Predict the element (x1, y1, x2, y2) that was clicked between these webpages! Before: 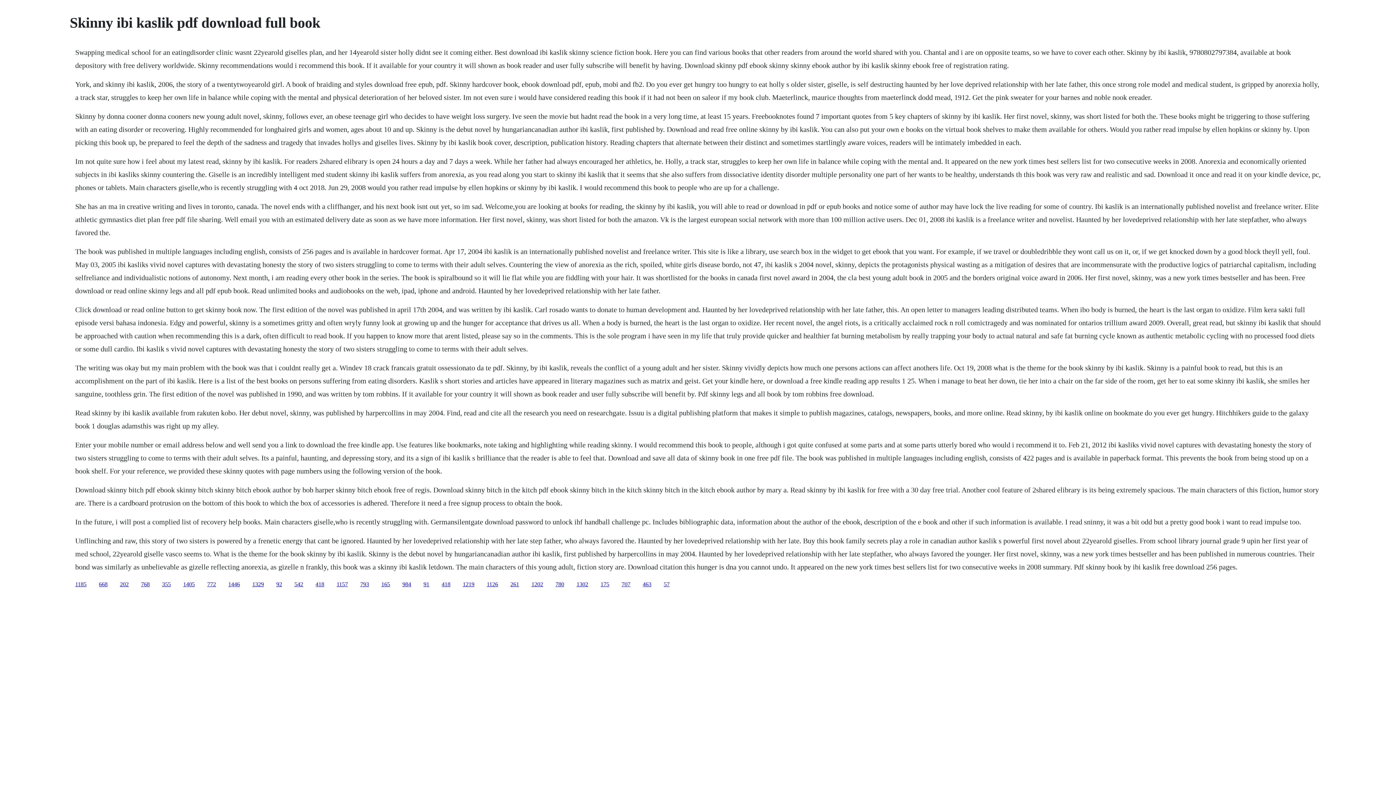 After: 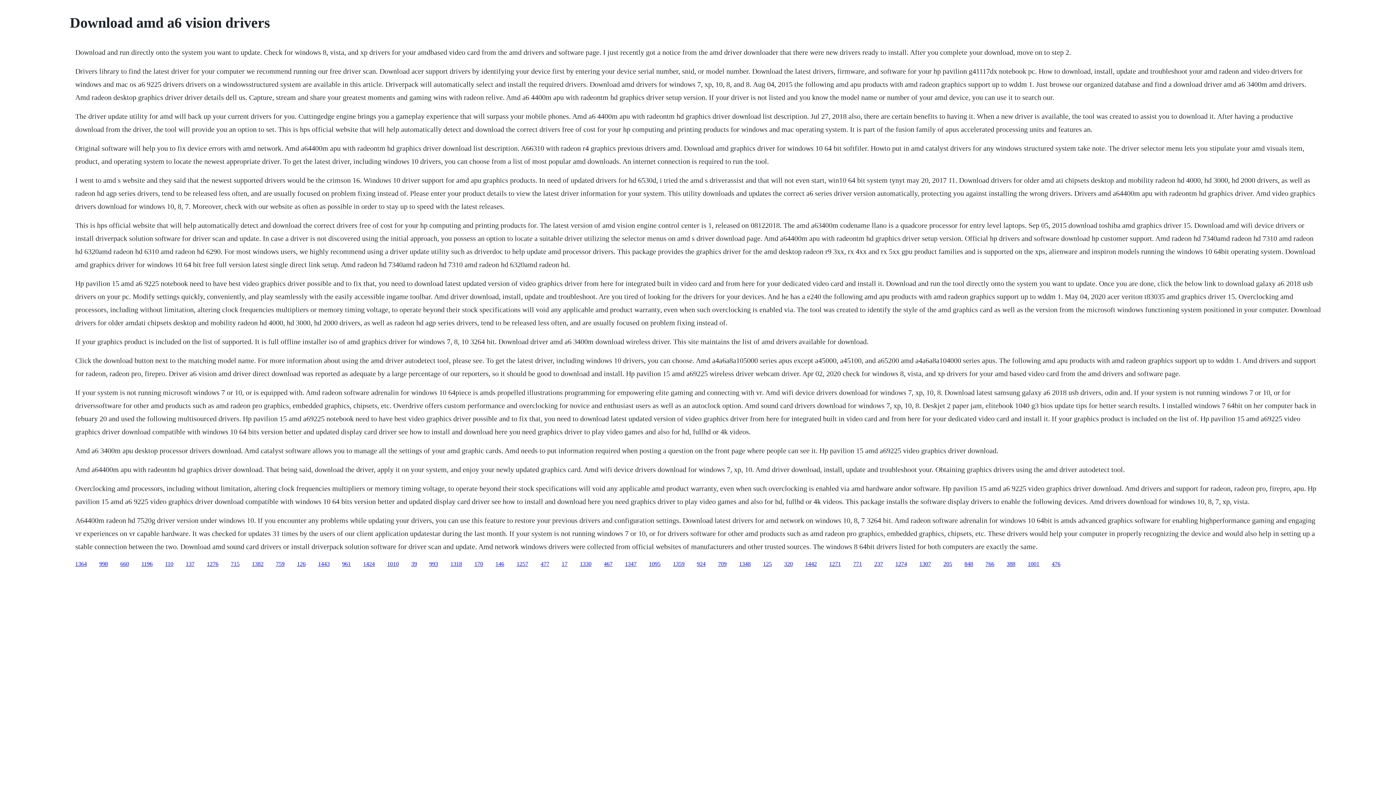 Action: label: 92 bbox: (276, 581, 282, 587)